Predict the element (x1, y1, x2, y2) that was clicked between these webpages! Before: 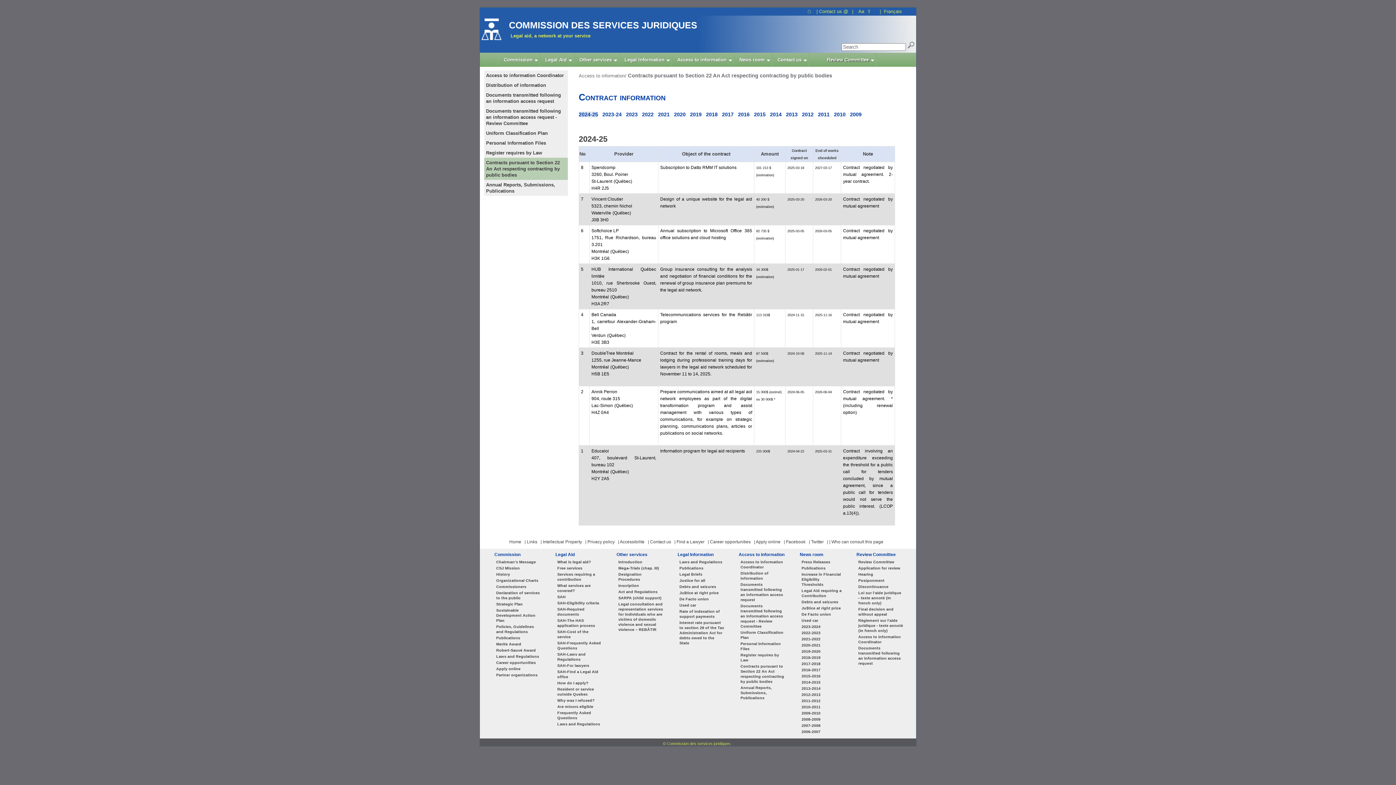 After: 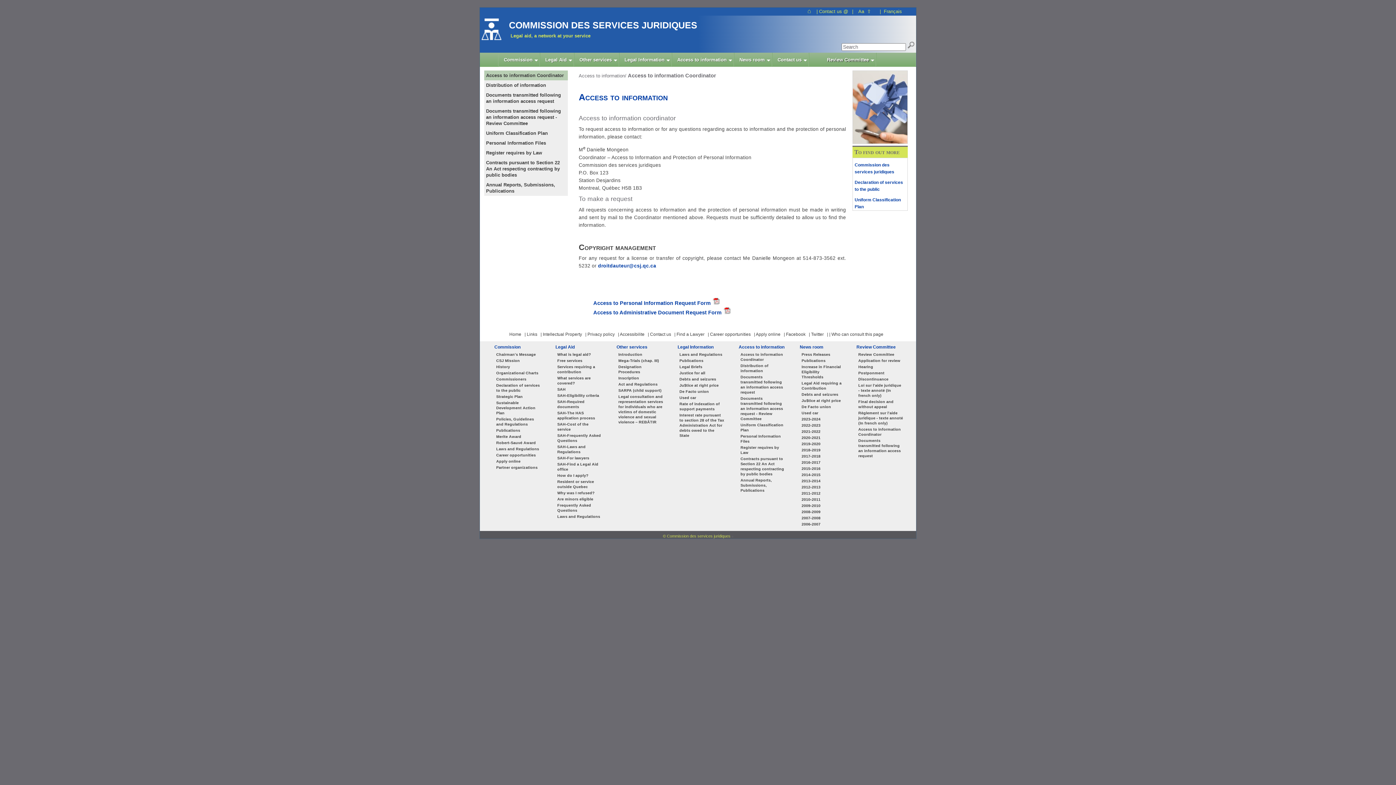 Action: label: Access to information bbox: (738, 550, 785, 557)